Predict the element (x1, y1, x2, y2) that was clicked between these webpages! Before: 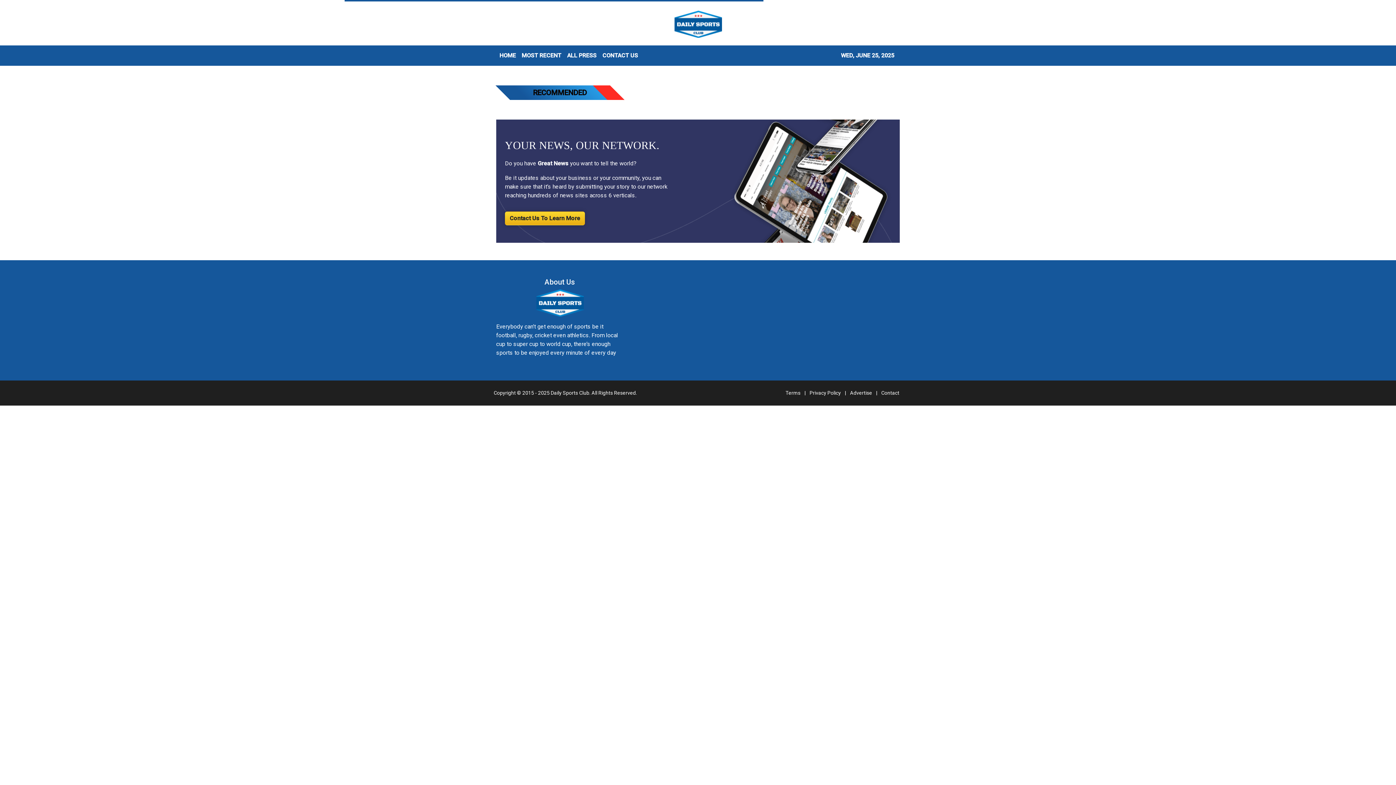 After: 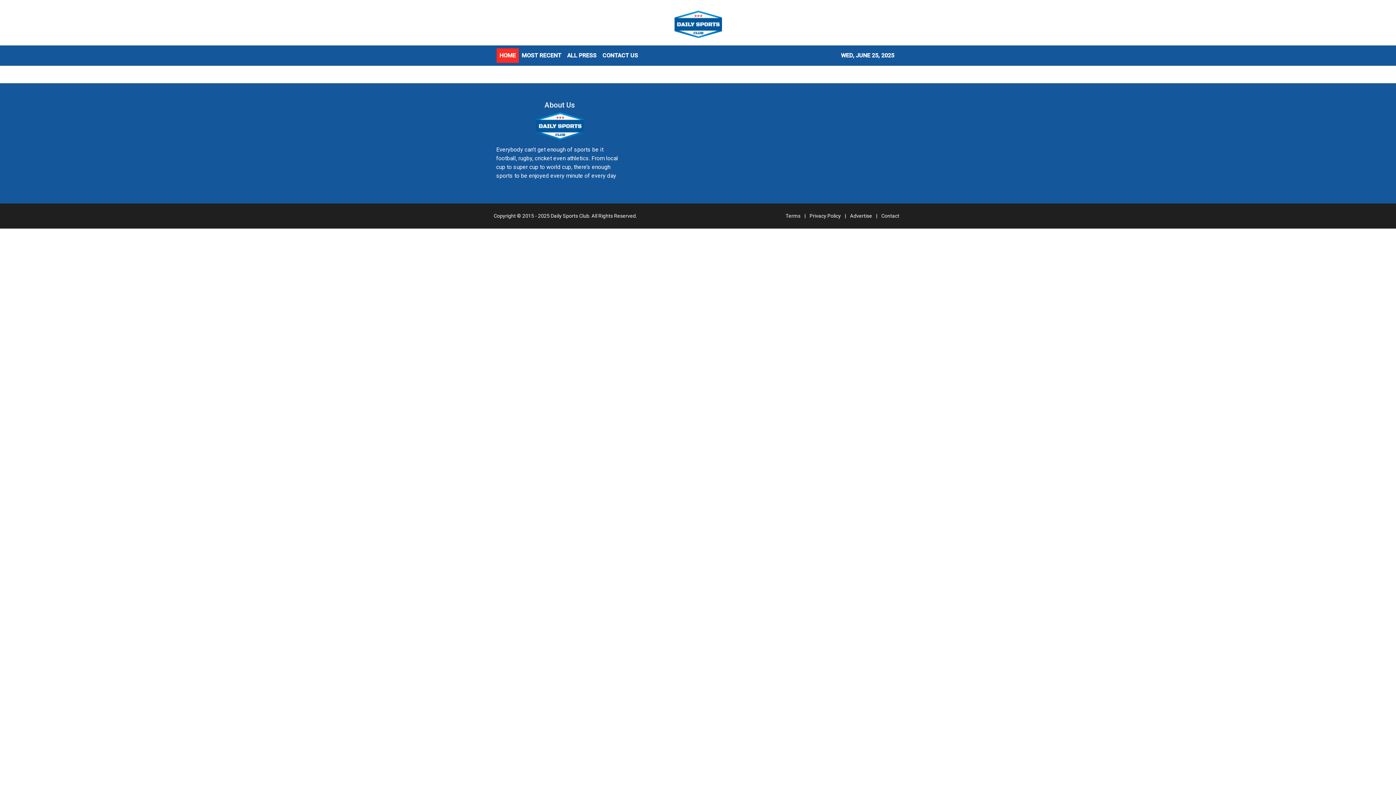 Action: bbox: (496, 48, 518, 62) label: HOME